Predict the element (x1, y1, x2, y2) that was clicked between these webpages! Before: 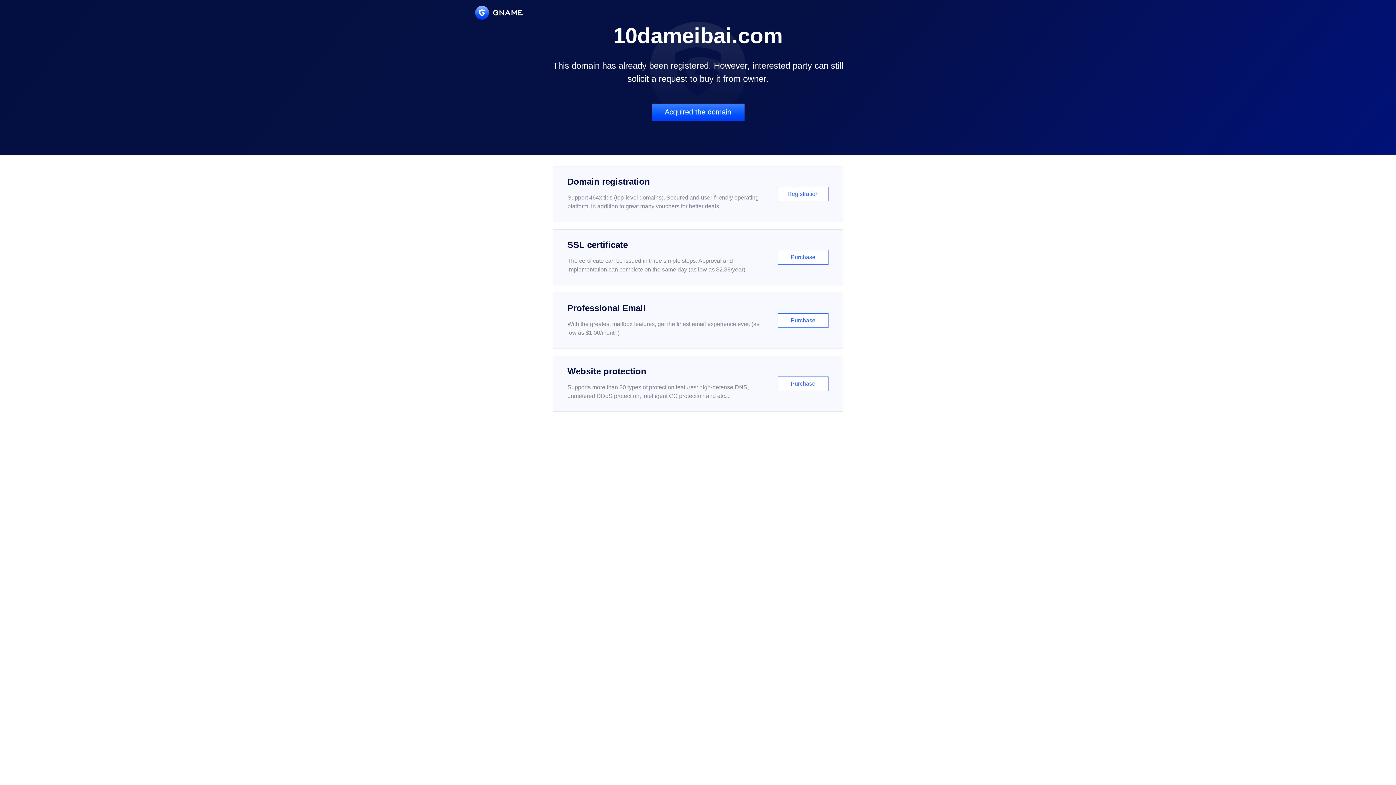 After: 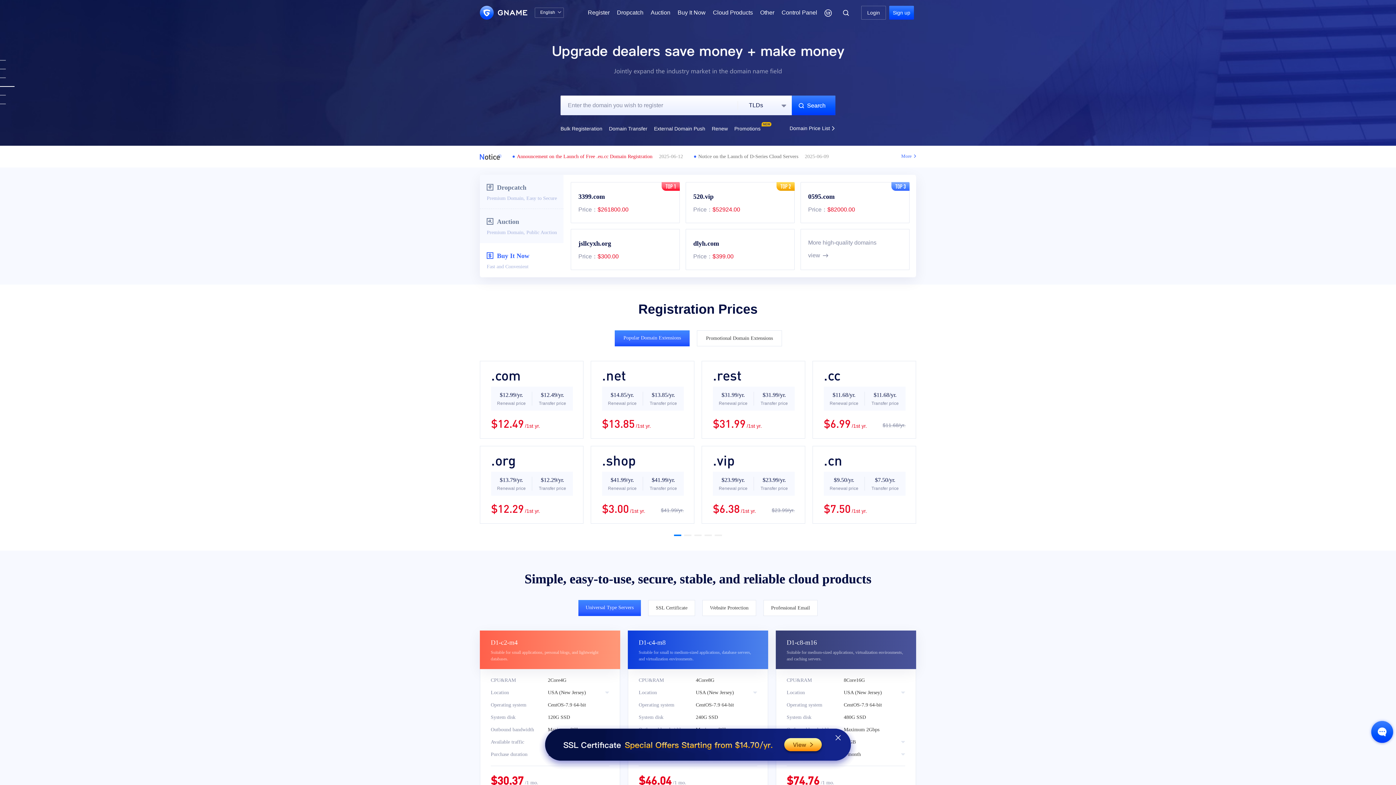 Action: bbox: (475, 5, 522, 19)